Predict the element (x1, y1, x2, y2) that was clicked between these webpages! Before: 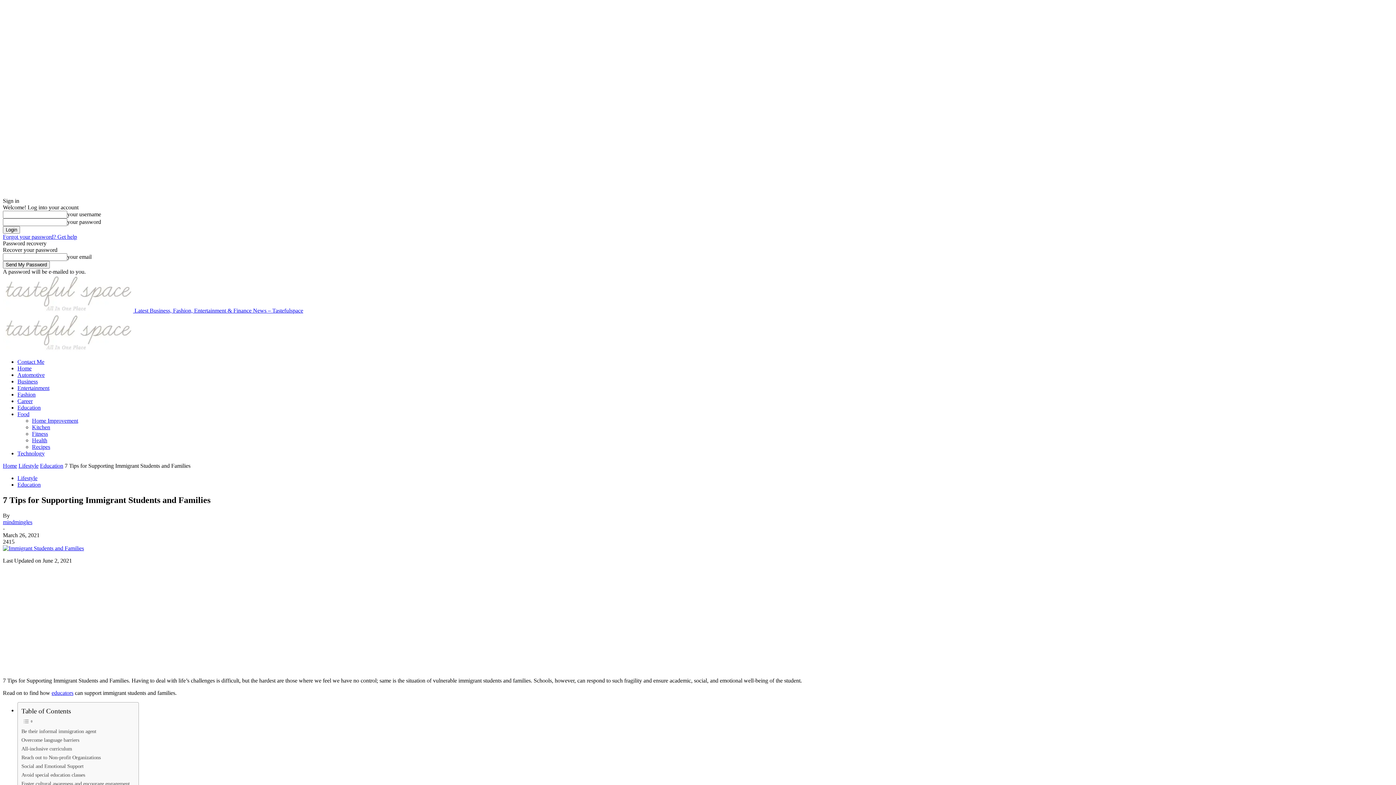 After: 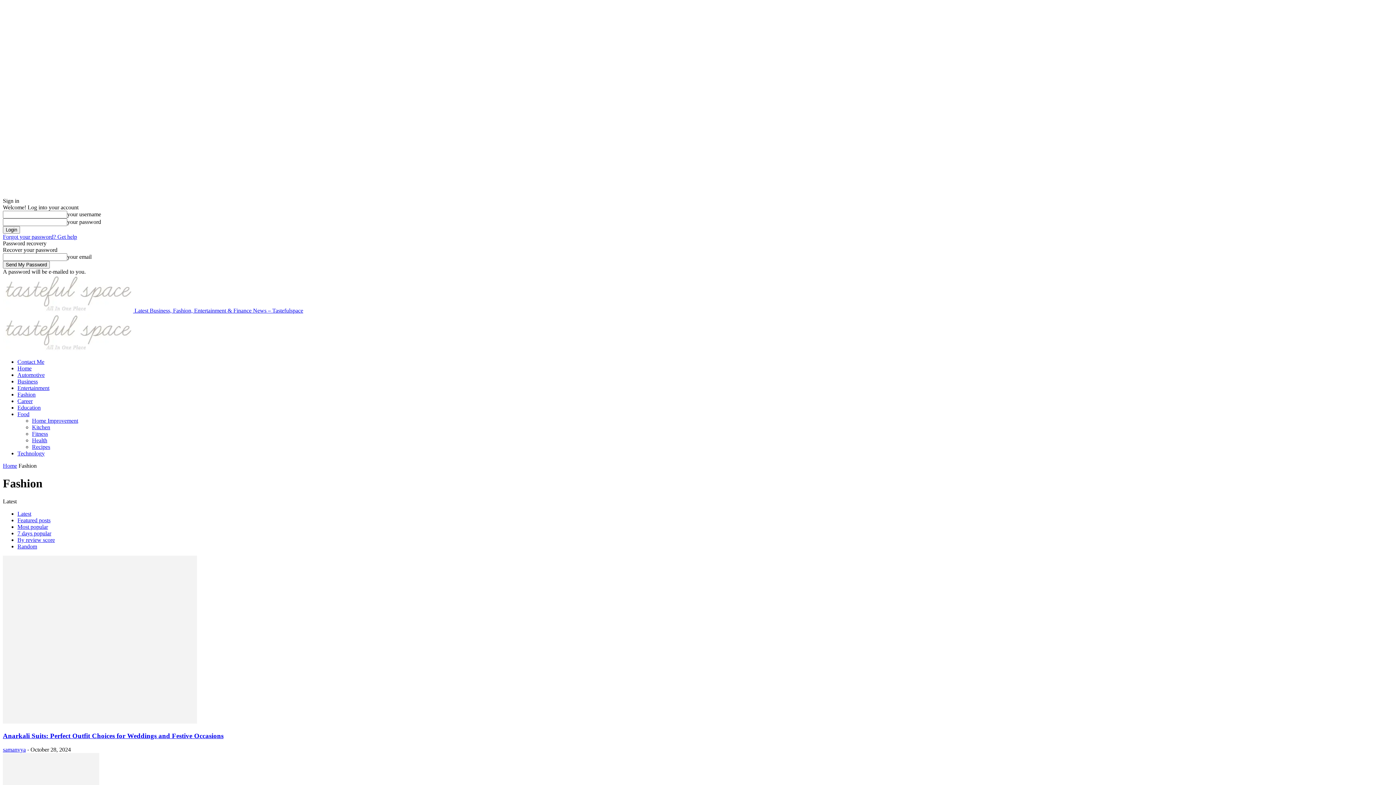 Action: label: Fashion bbox: (17, 391, 35, 397)